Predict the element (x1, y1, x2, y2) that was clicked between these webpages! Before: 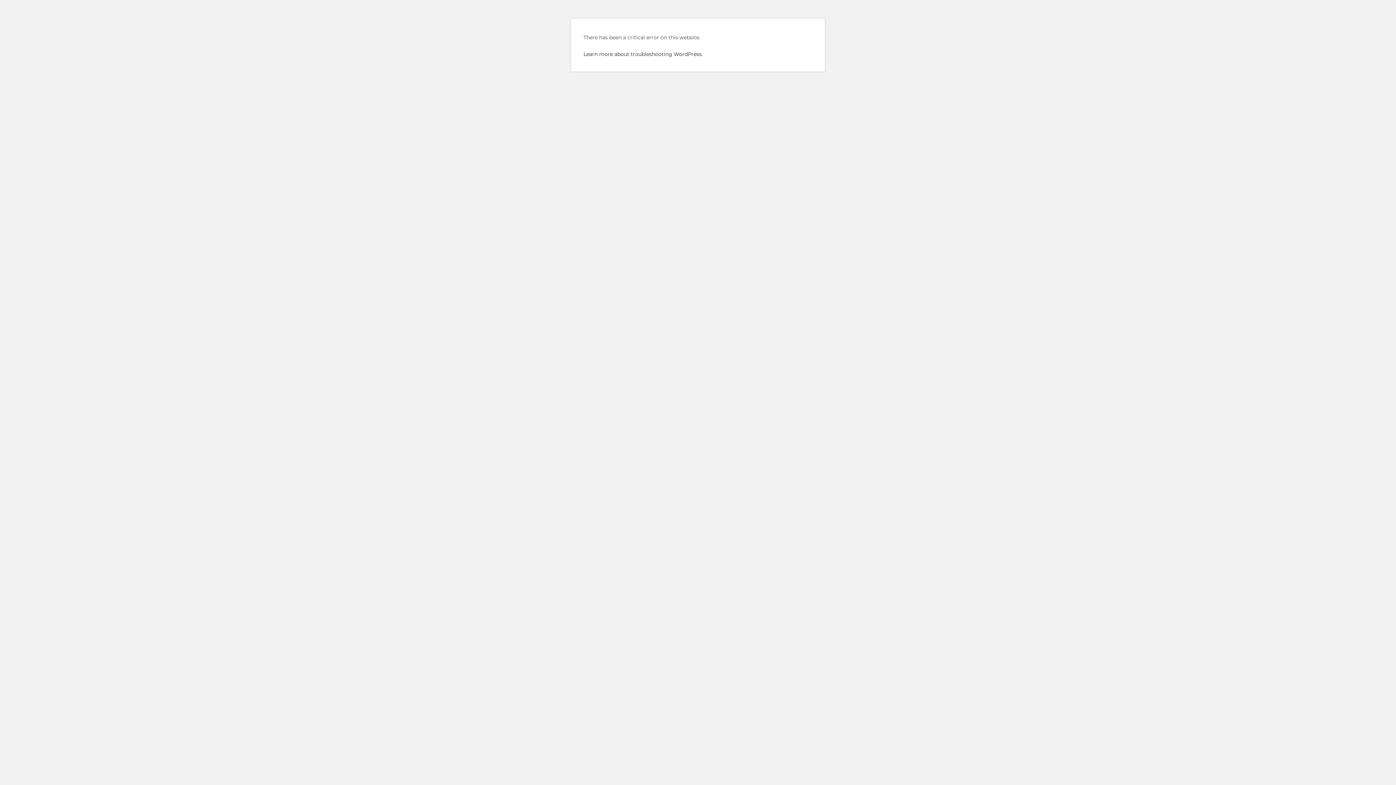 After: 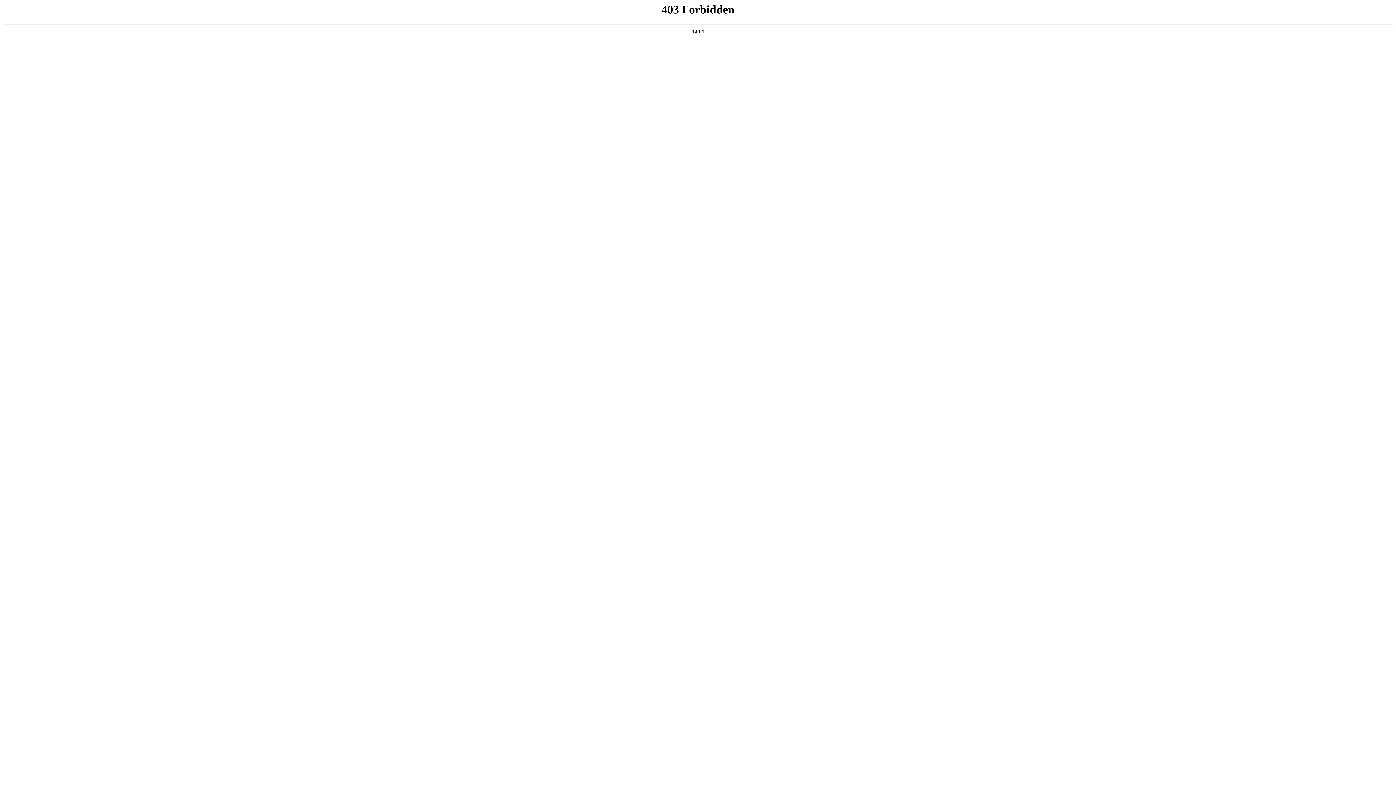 Action: bbox: (583, 50, 702, 57) label: Learn more about troubleshooting WordPress.